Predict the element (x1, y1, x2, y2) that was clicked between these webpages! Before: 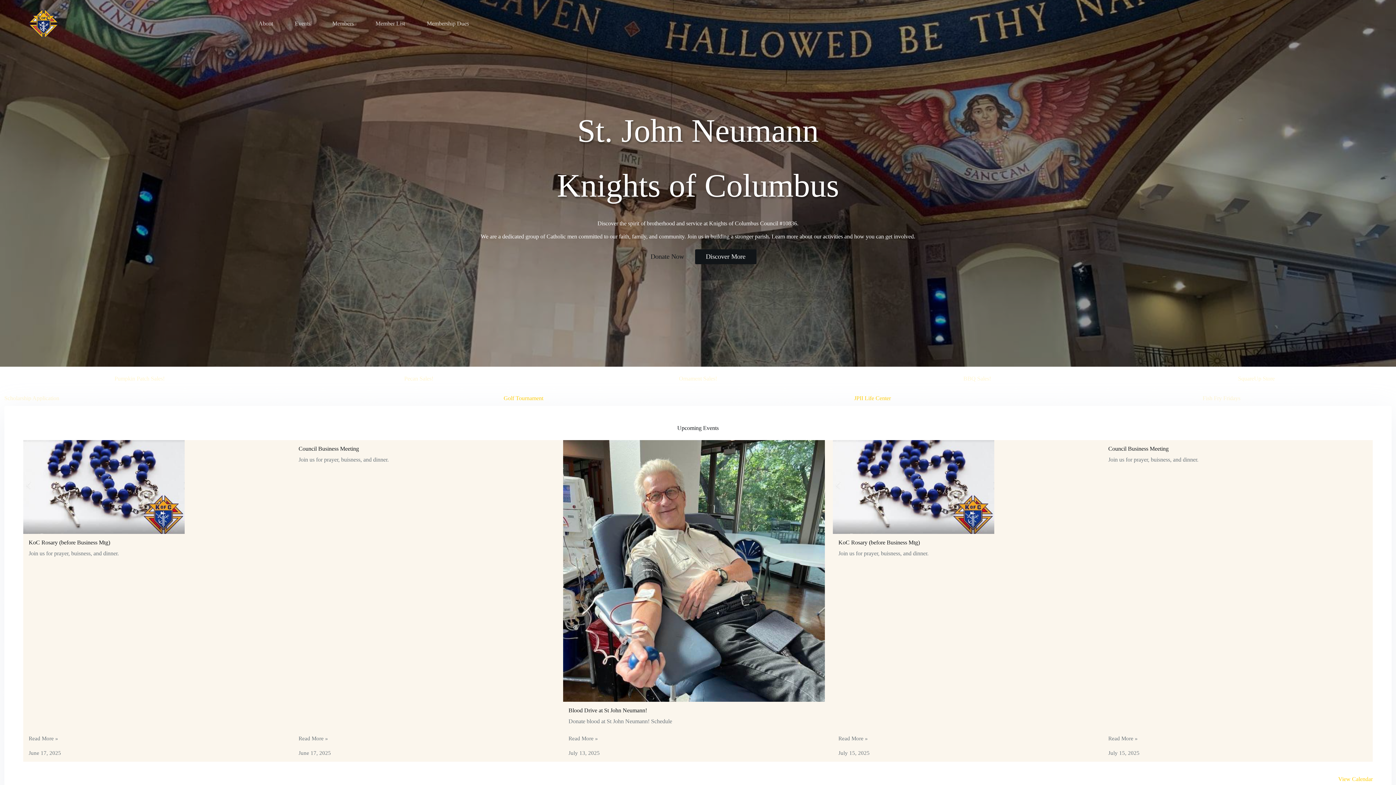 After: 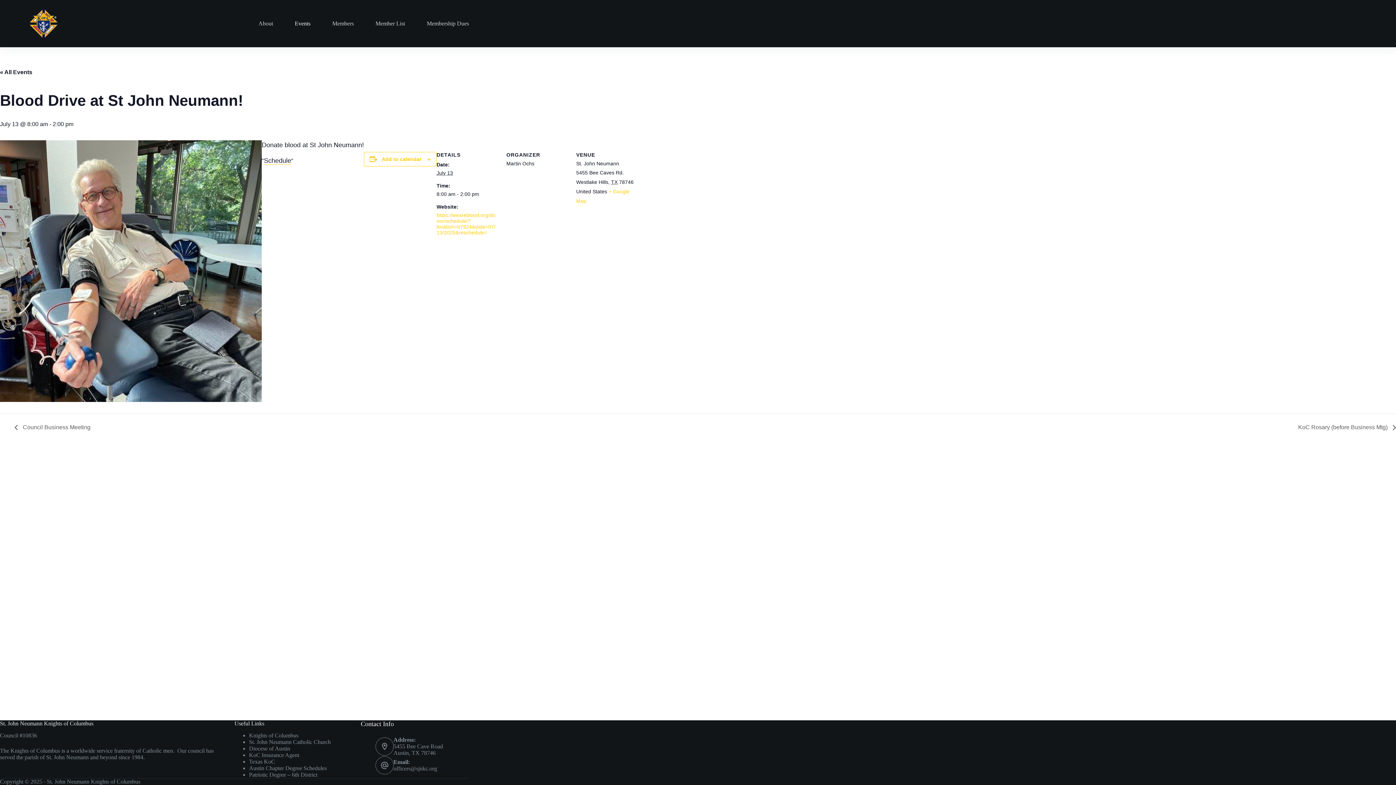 Action: label: Read More » bbox: (568, 736, 598, 741)